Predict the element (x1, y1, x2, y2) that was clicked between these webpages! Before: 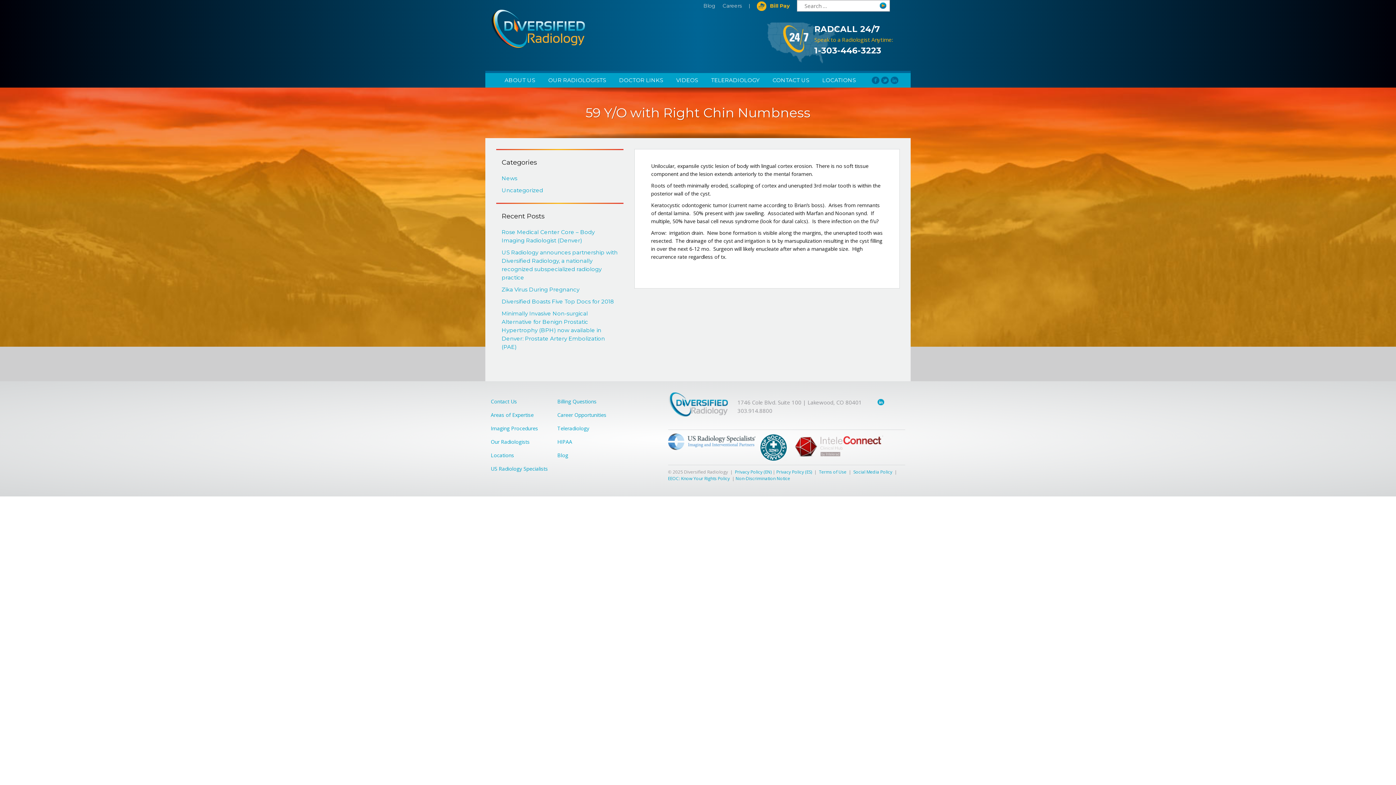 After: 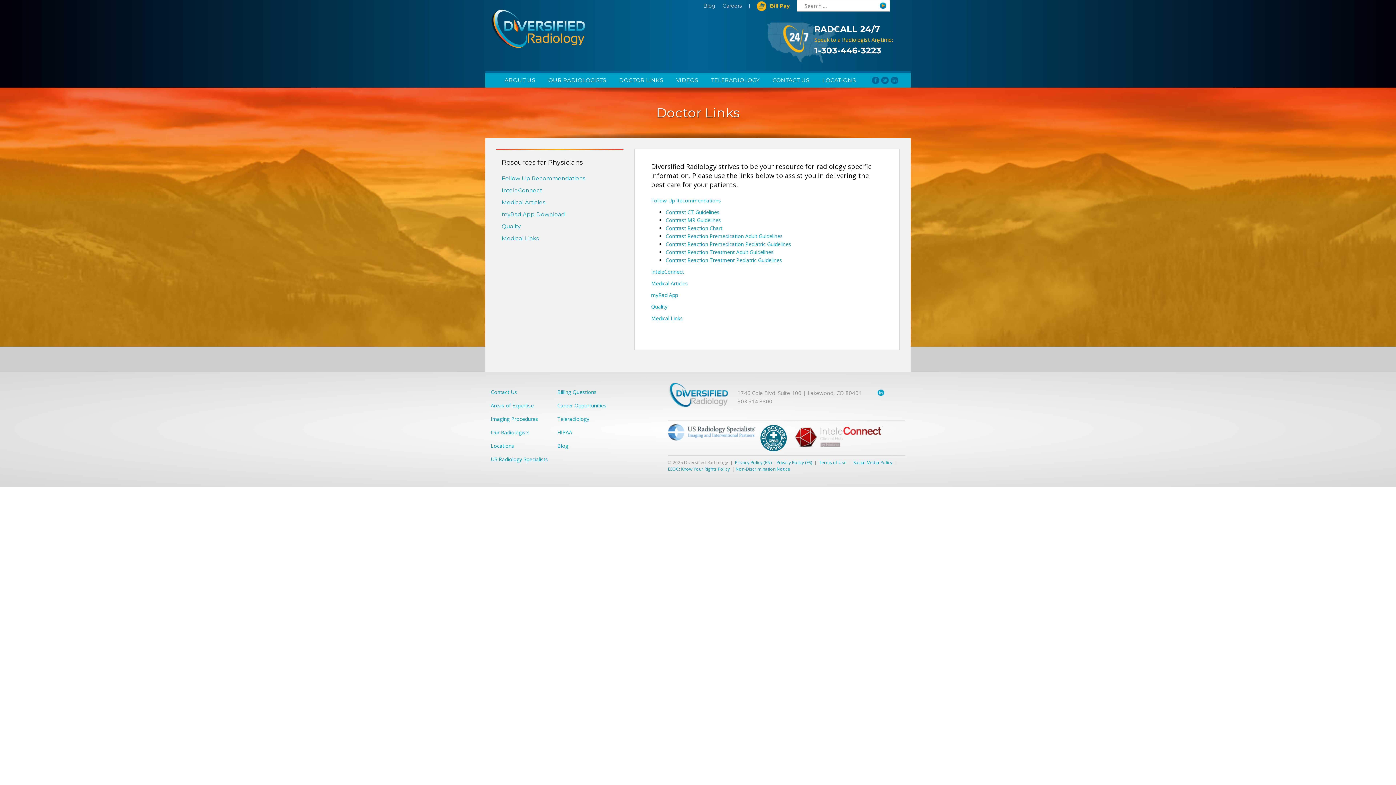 Action: label: DOCTOR LINKS bbox: (612, 73, 669, 87)